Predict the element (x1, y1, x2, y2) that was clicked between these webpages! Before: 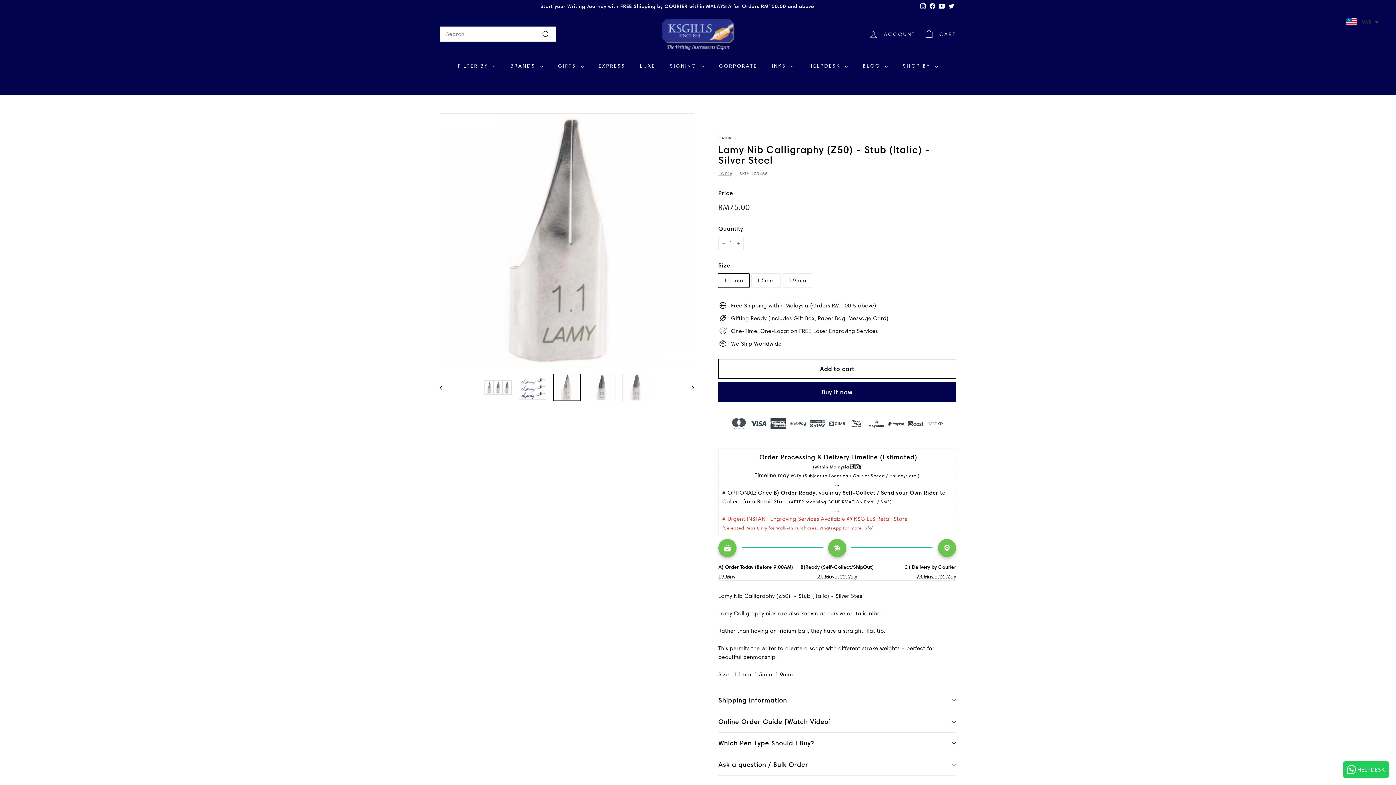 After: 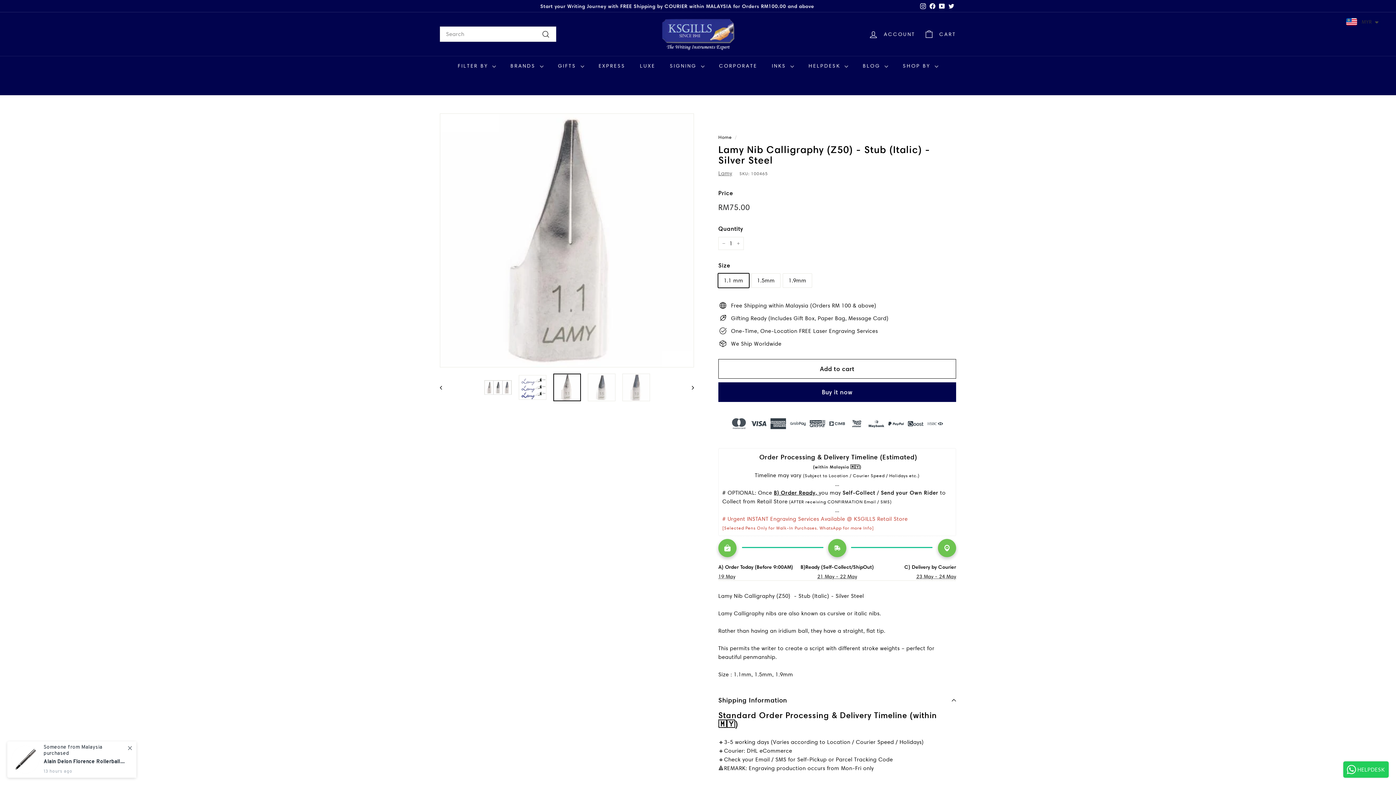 Action: label: Shipping Information bbox: (718, 701, 956, 723)